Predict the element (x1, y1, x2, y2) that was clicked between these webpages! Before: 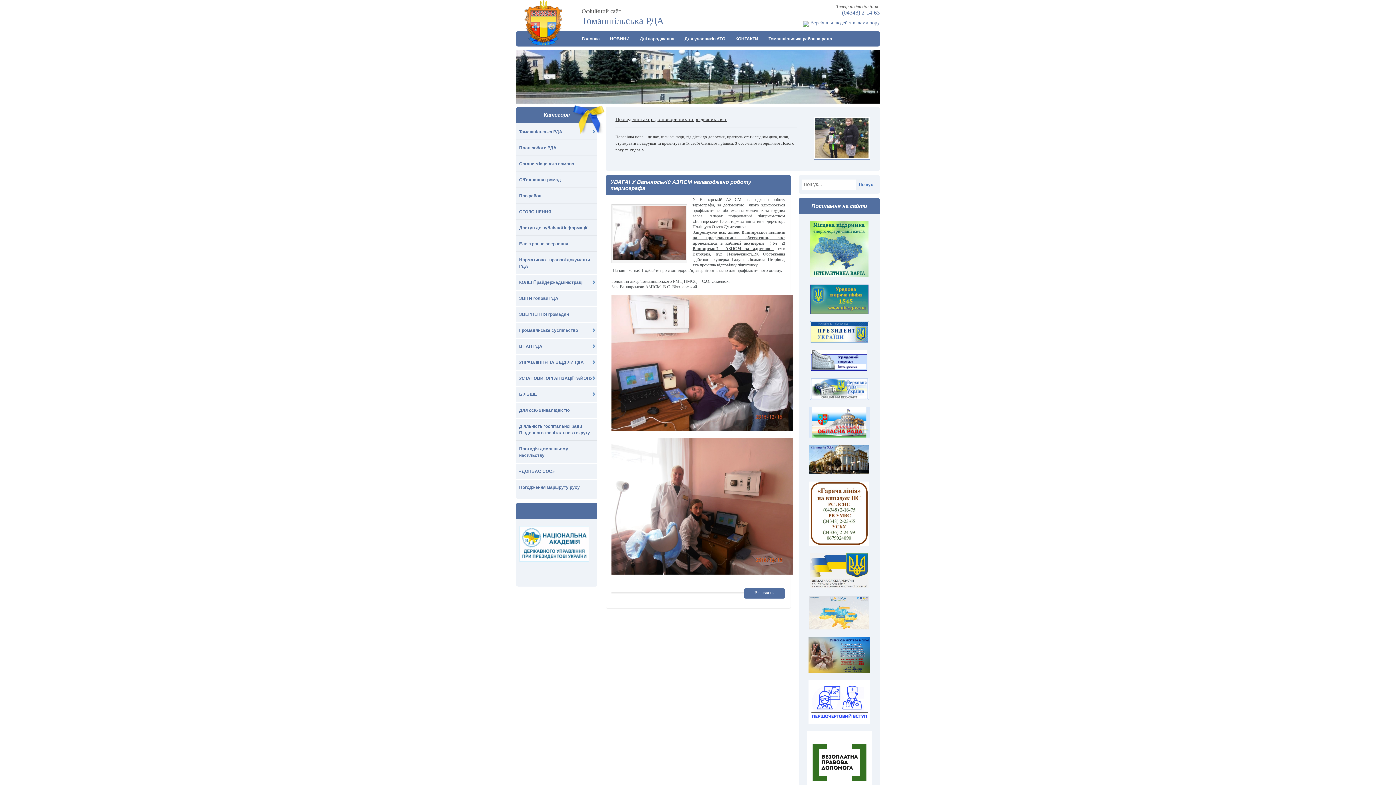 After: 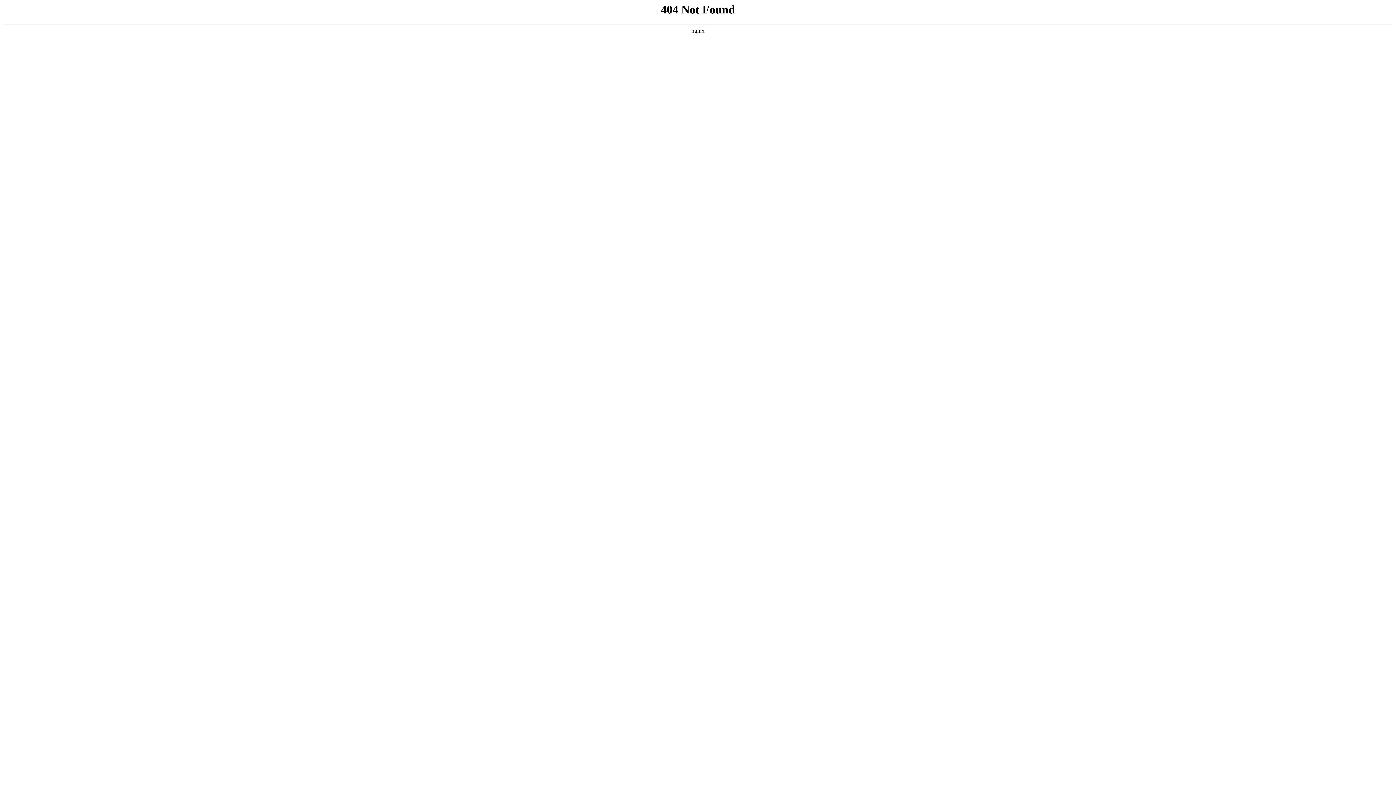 Action: bbox: (516, 204, 597, 219) label: ОГОЛОШЕННЯ